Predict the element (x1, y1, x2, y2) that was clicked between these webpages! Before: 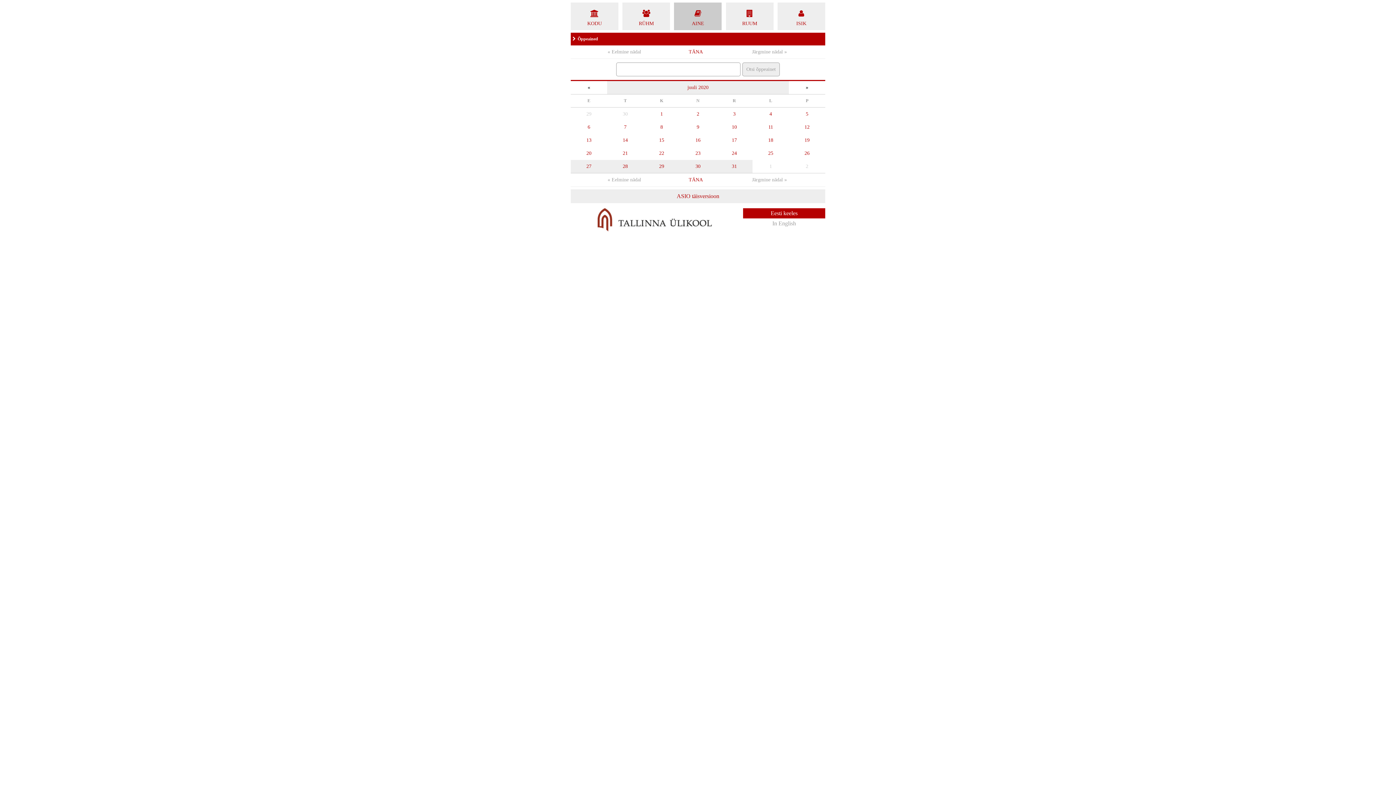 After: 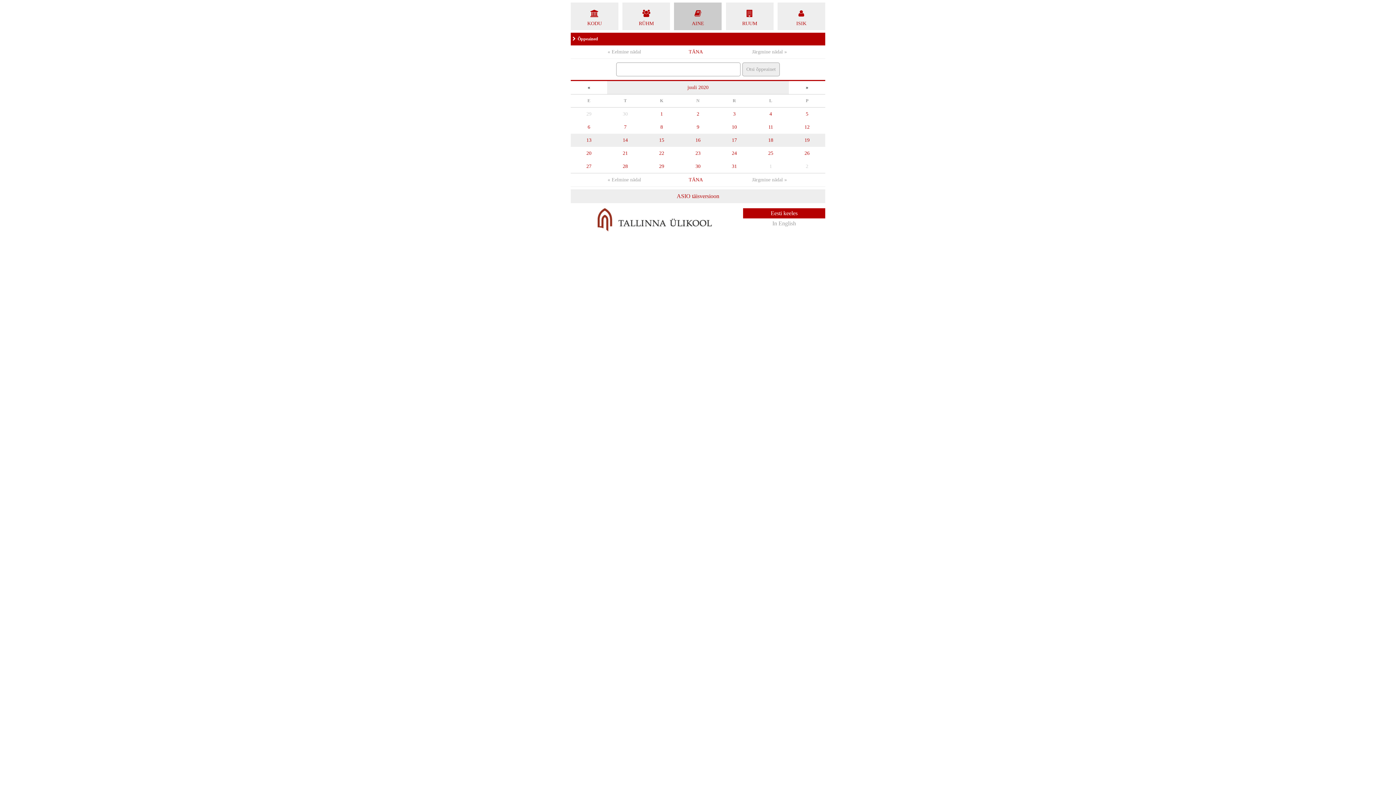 Action: label: 17 bbox: (716, 133, 752, 146)